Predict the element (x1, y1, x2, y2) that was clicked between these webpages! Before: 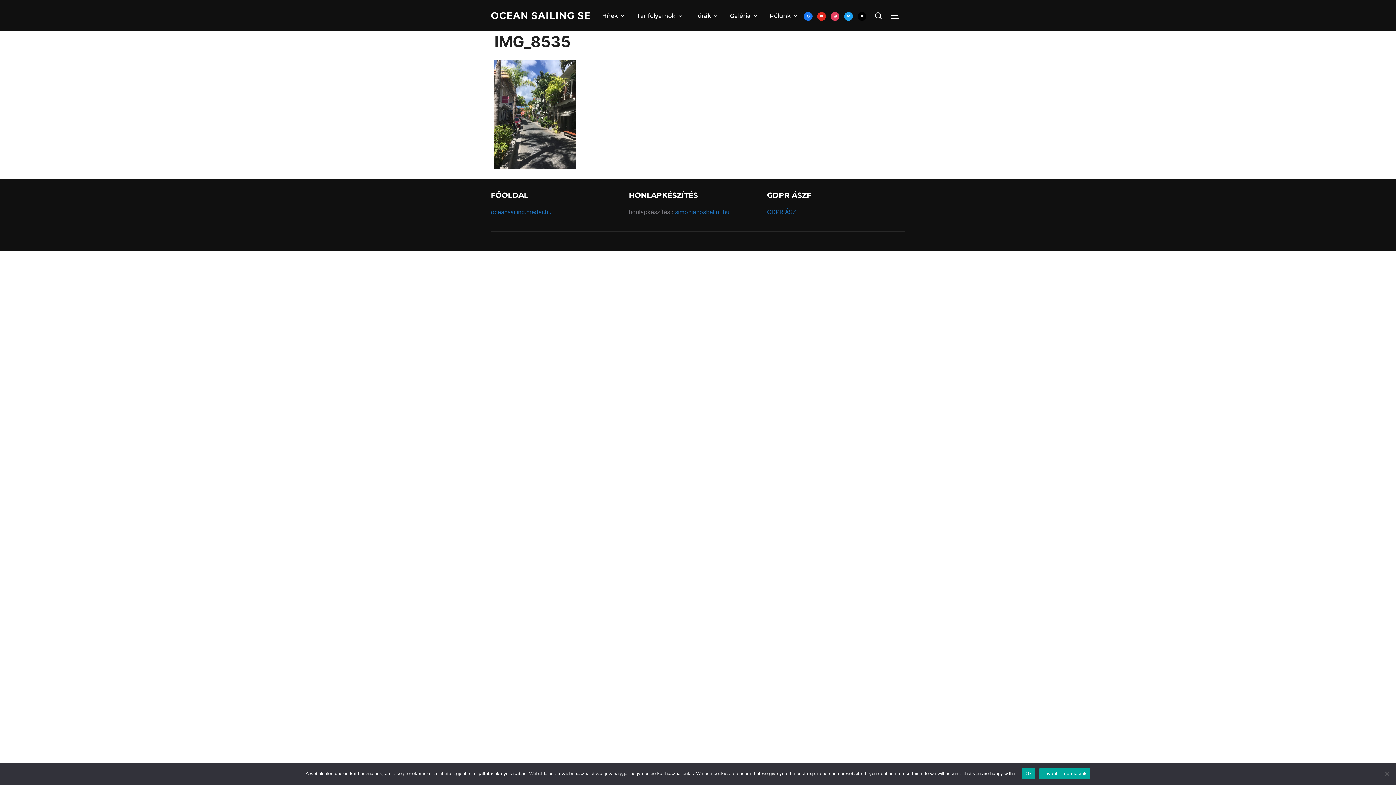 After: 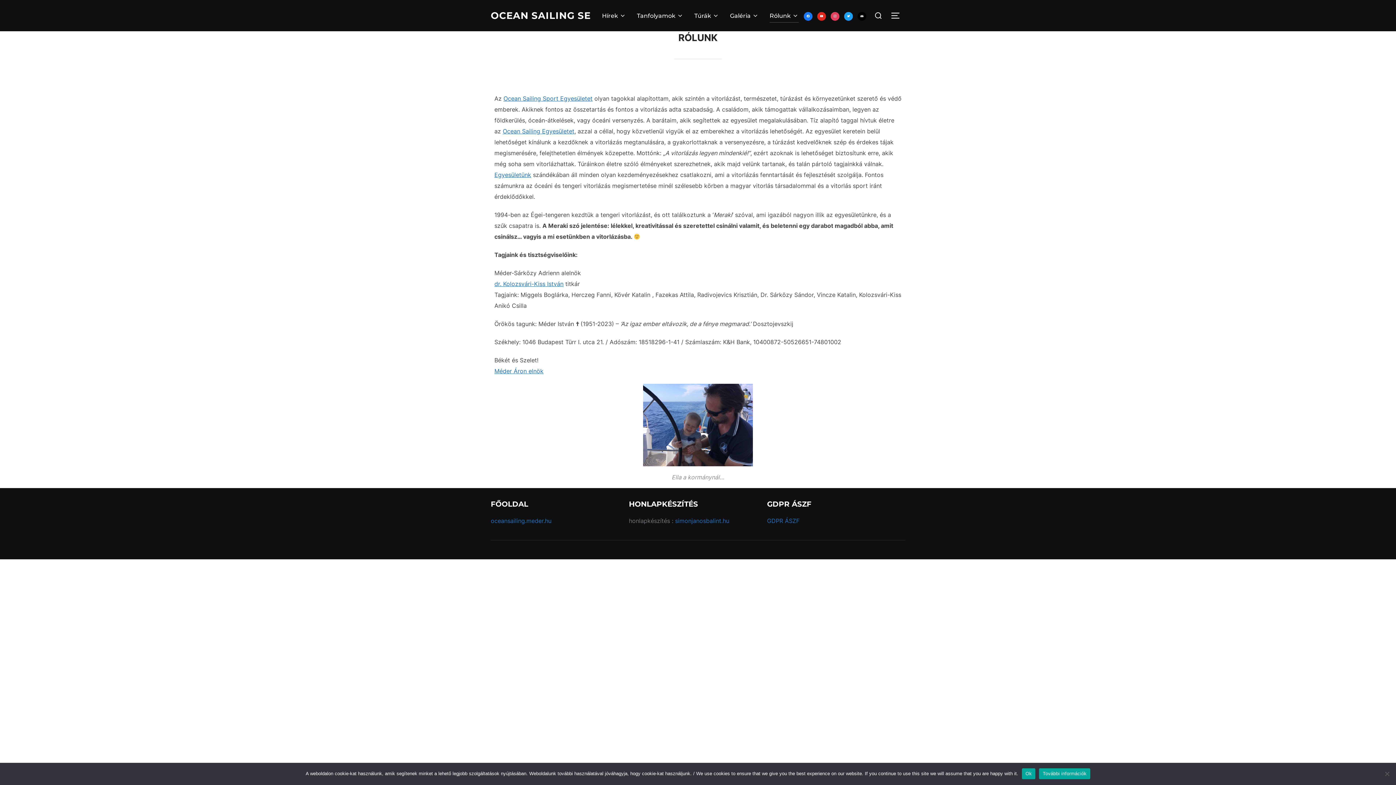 Action: label: Rólunk bbox: (769, 8, 798, 22)